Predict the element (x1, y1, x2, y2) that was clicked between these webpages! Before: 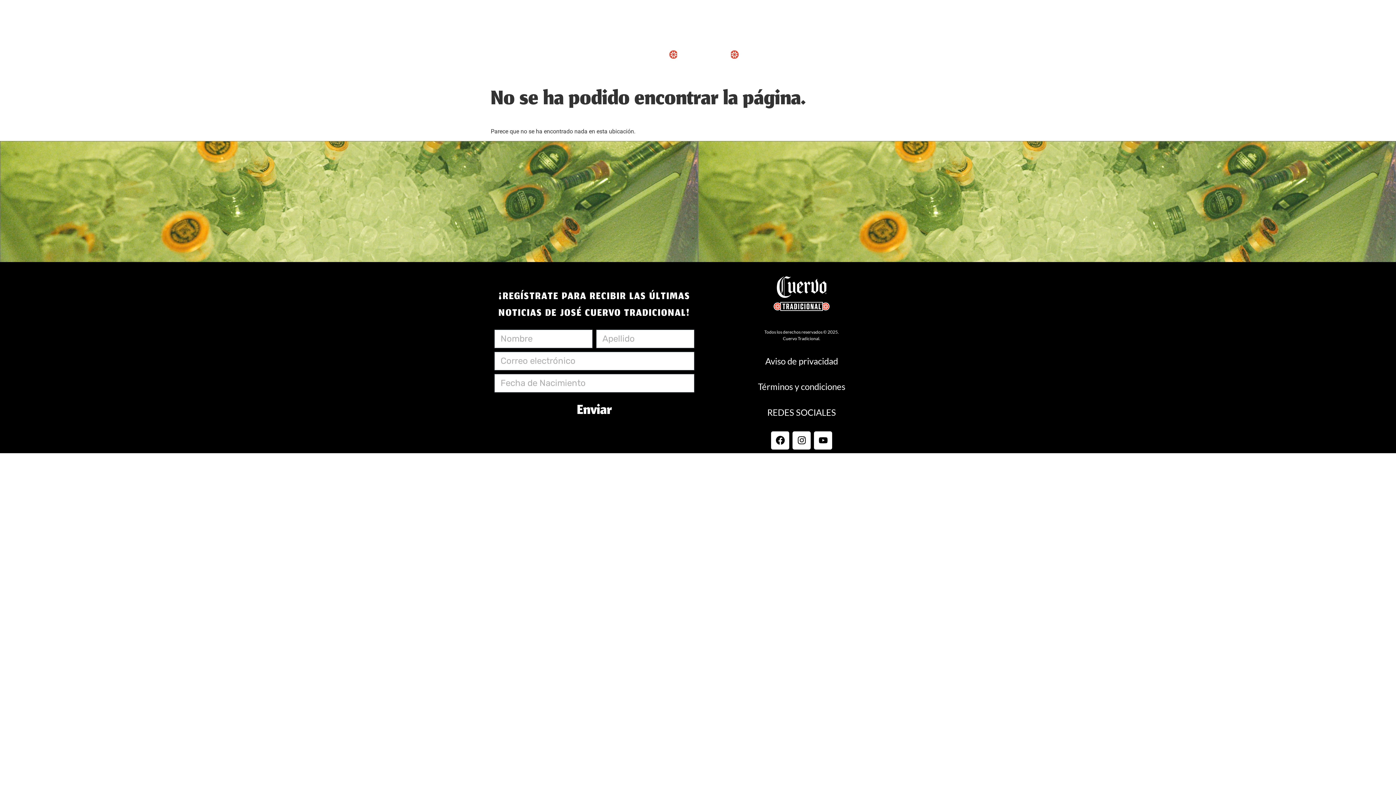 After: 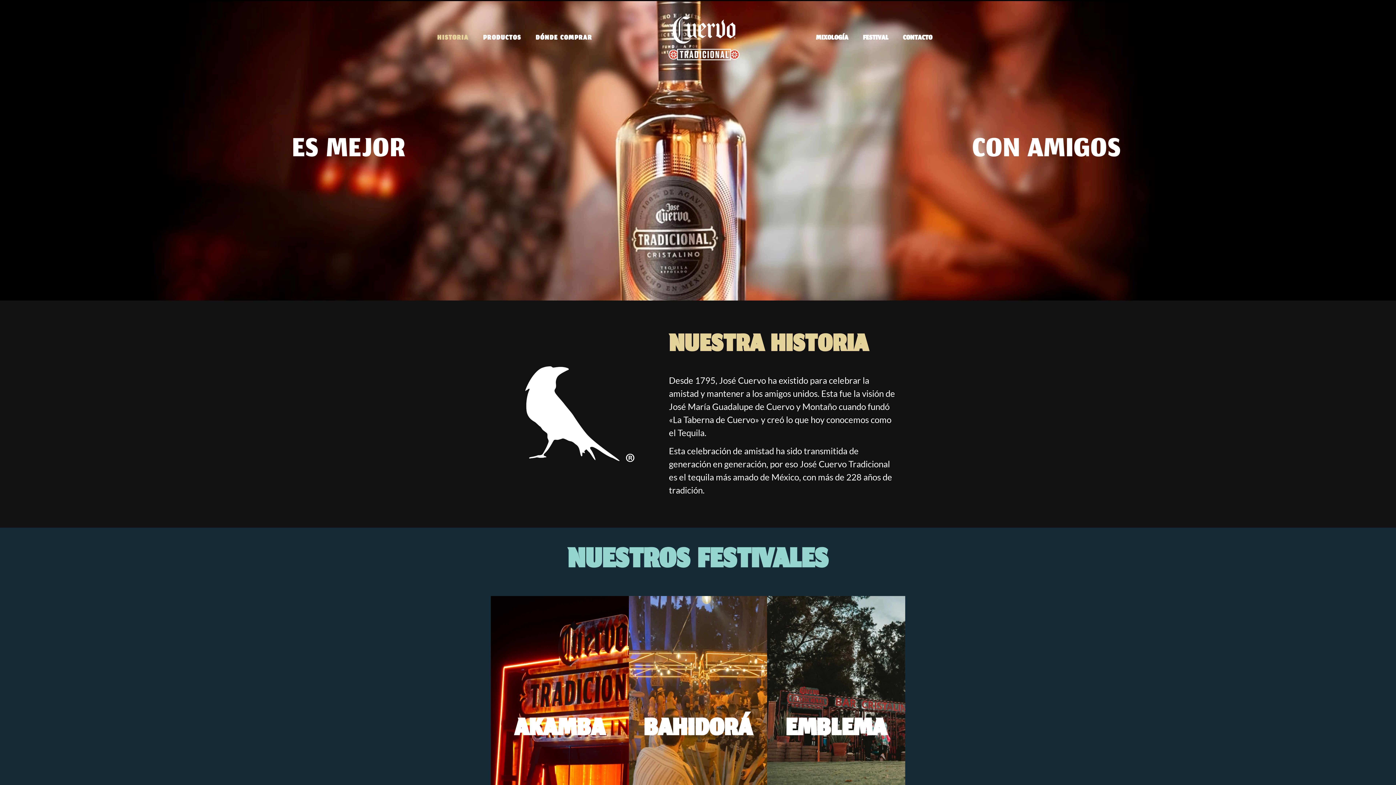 Action: bbox: (649, 2, 758, 73)